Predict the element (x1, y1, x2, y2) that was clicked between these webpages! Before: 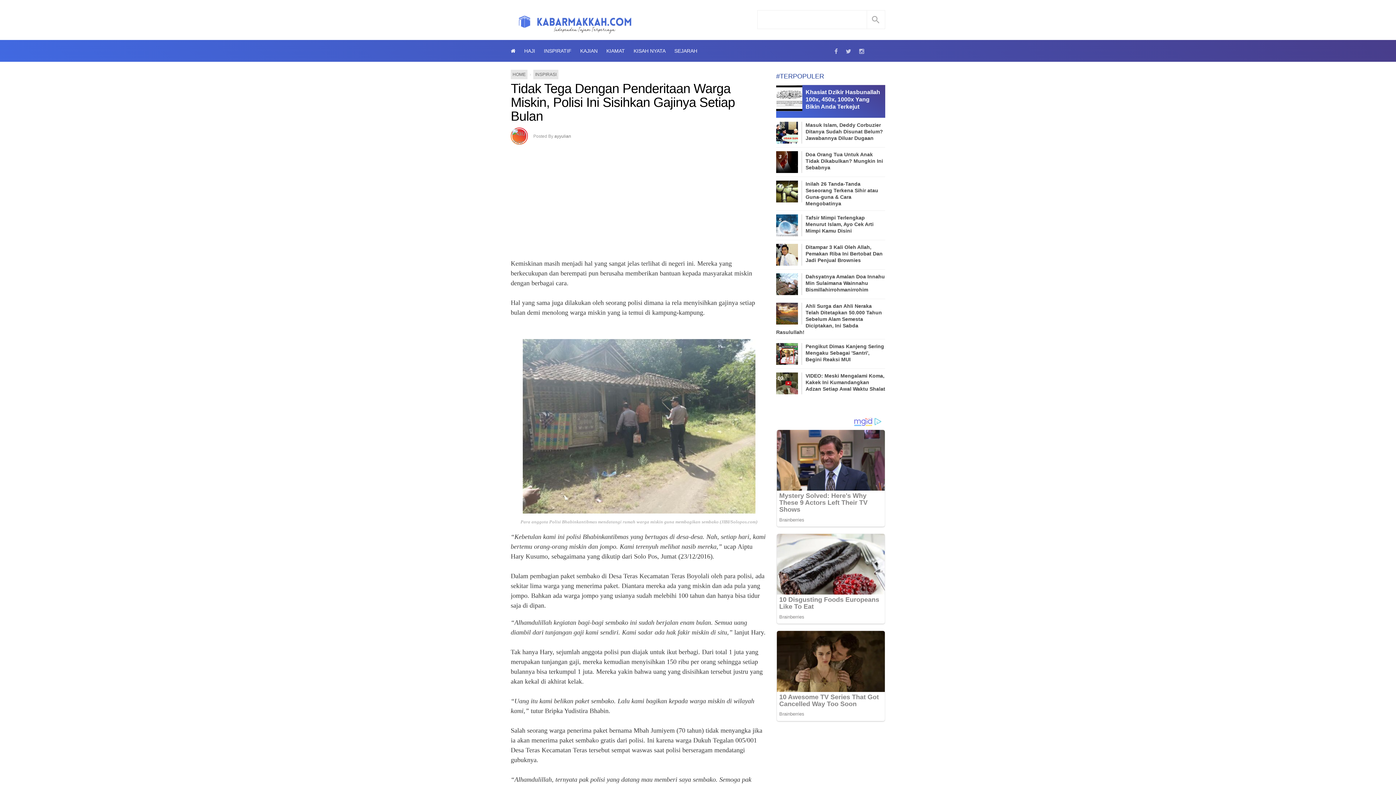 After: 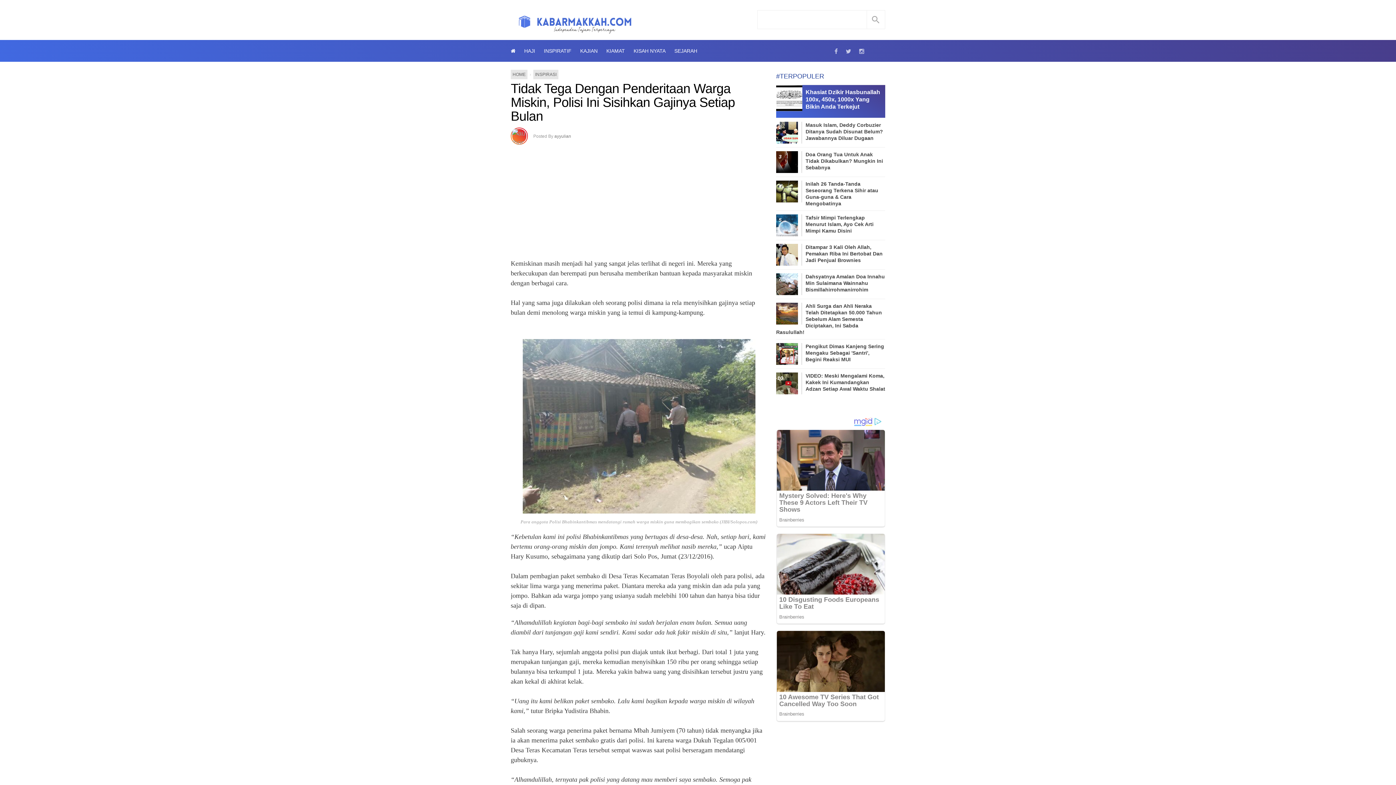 Action: bbox: (776, 244, 798, 267)